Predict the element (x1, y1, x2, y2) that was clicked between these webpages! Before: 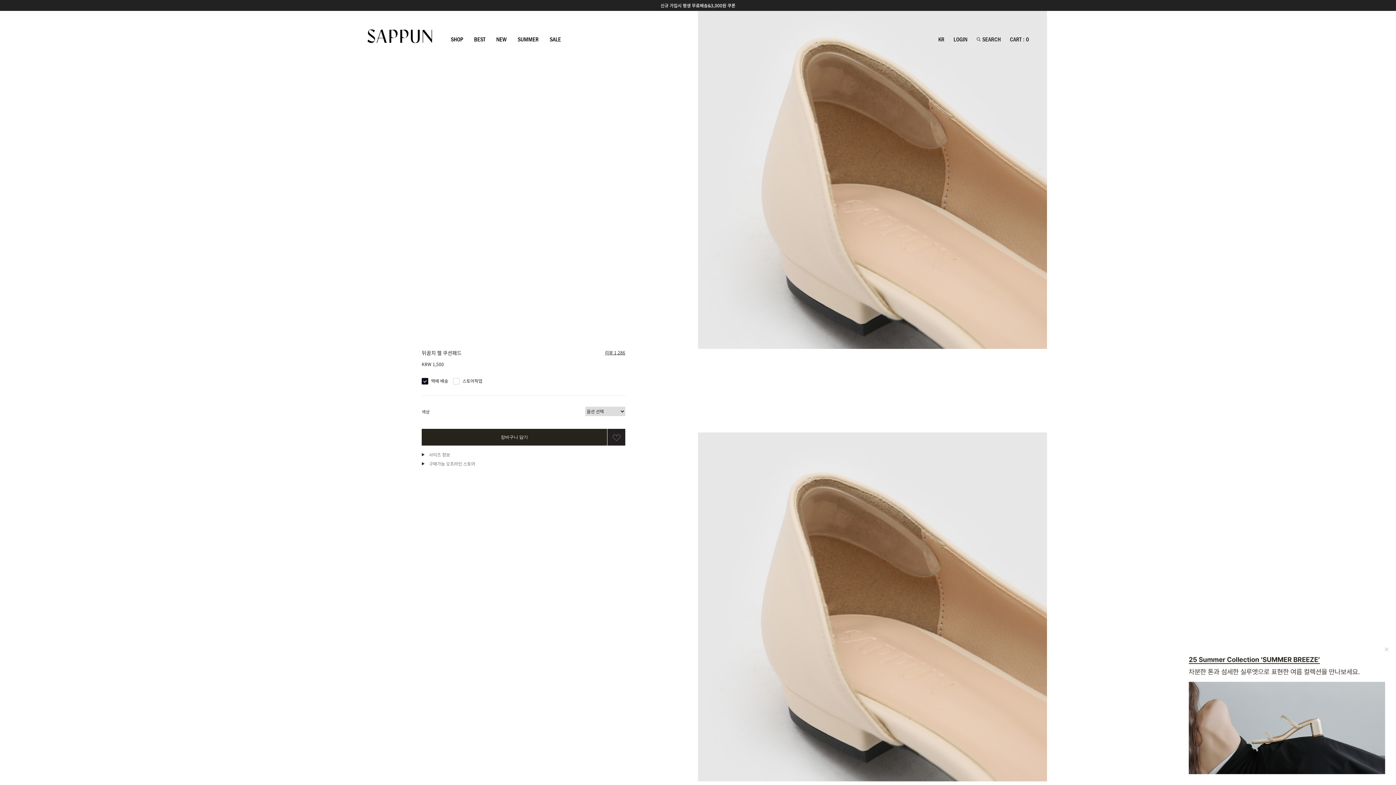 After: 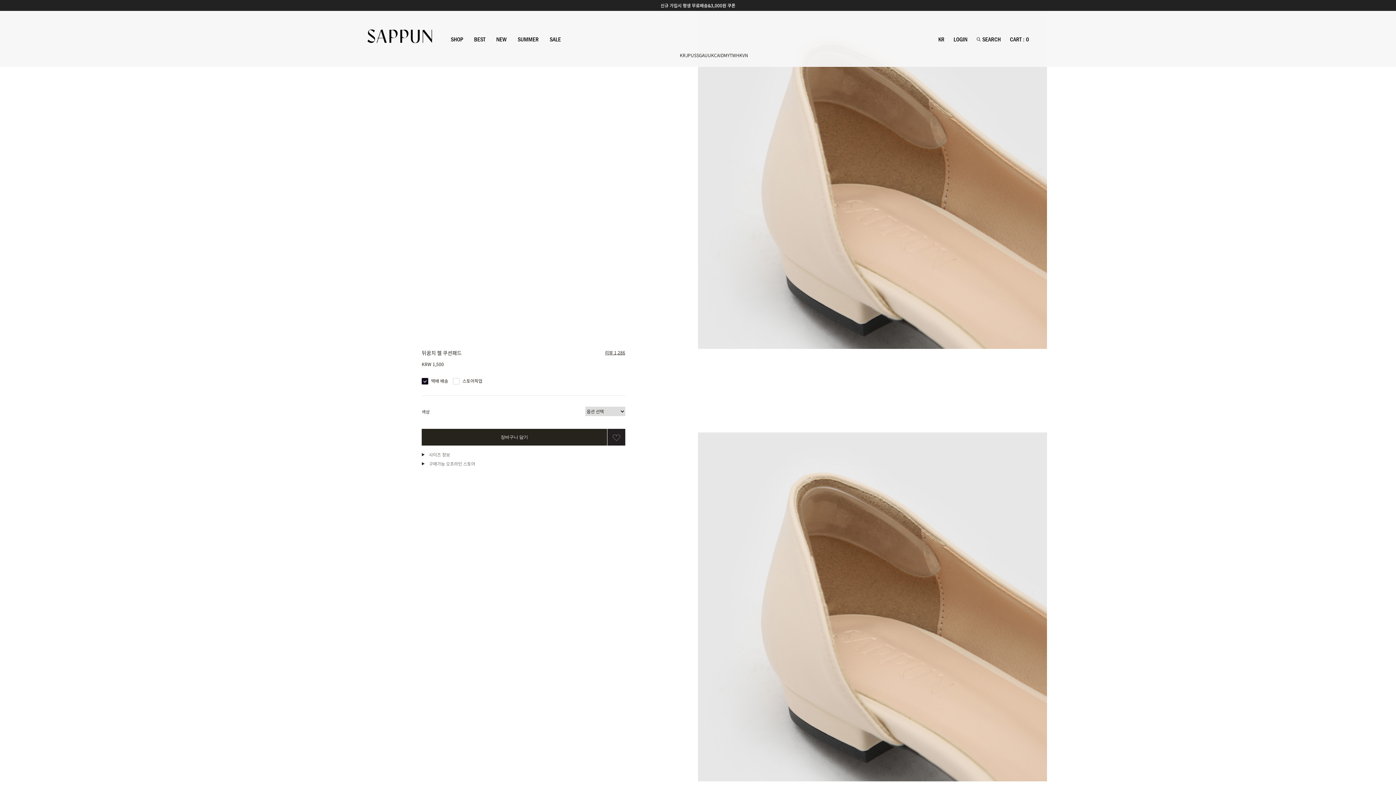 Action: bbox: (938, 35, 944, 43) label: KR